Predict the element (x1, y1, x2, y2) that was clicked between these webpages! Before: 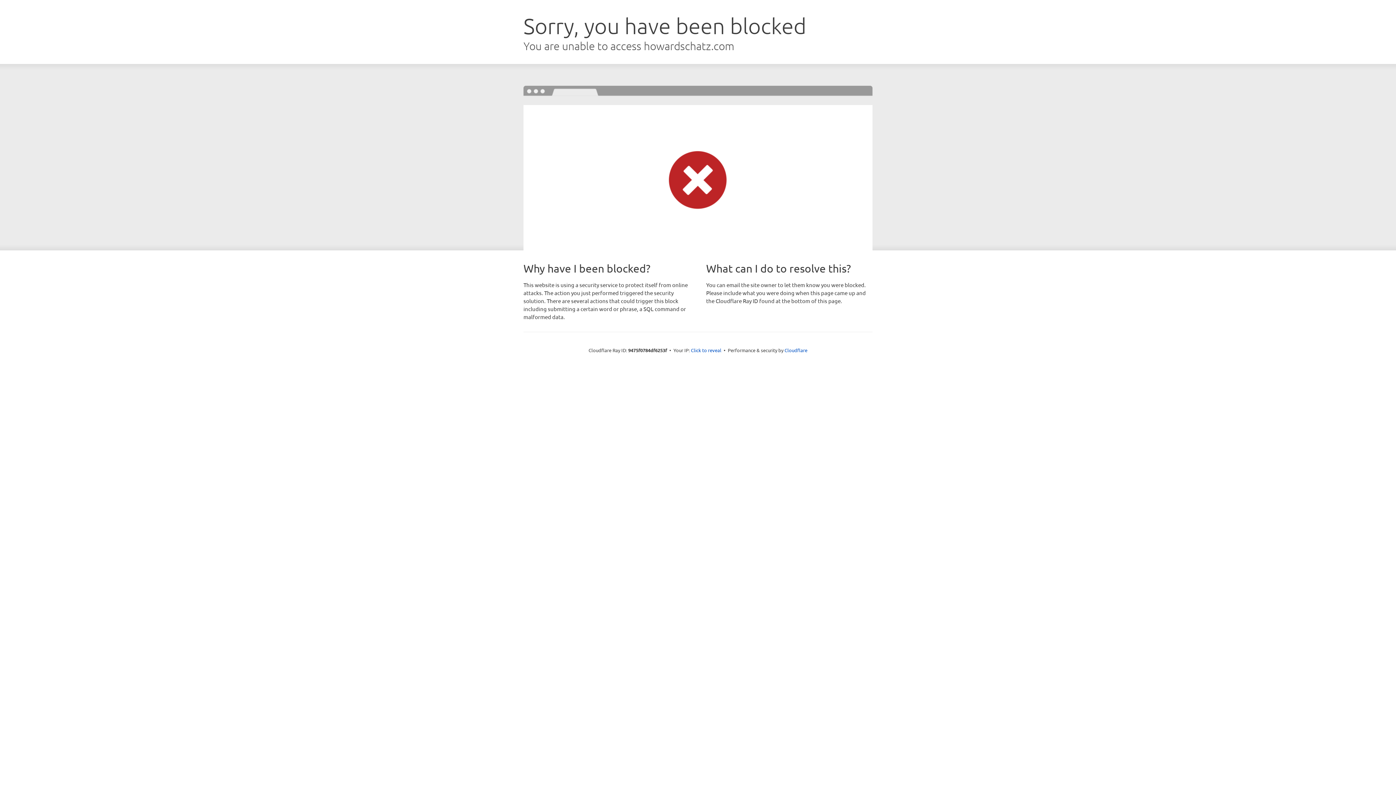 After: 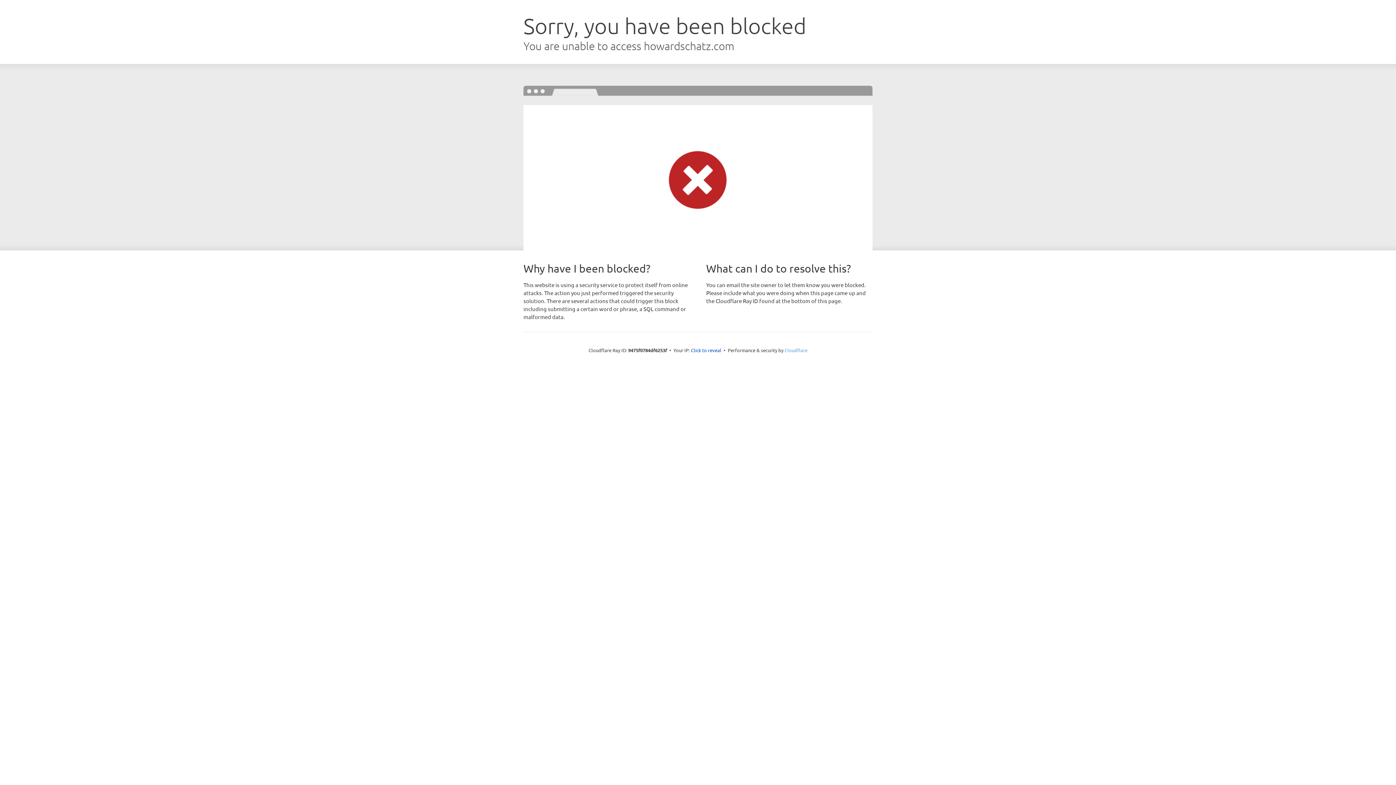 Action: label: Cloudflare bbox: (784, 347, 807, 353)